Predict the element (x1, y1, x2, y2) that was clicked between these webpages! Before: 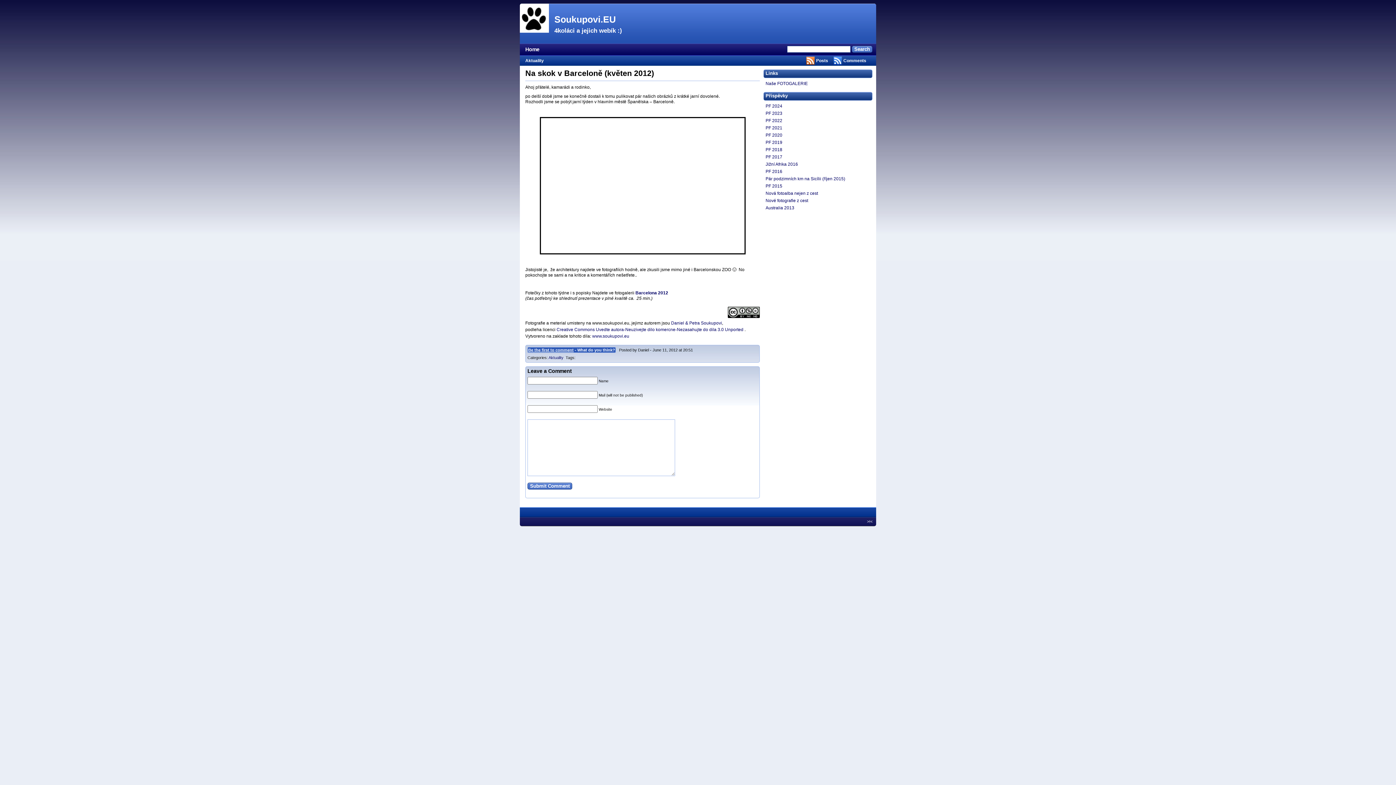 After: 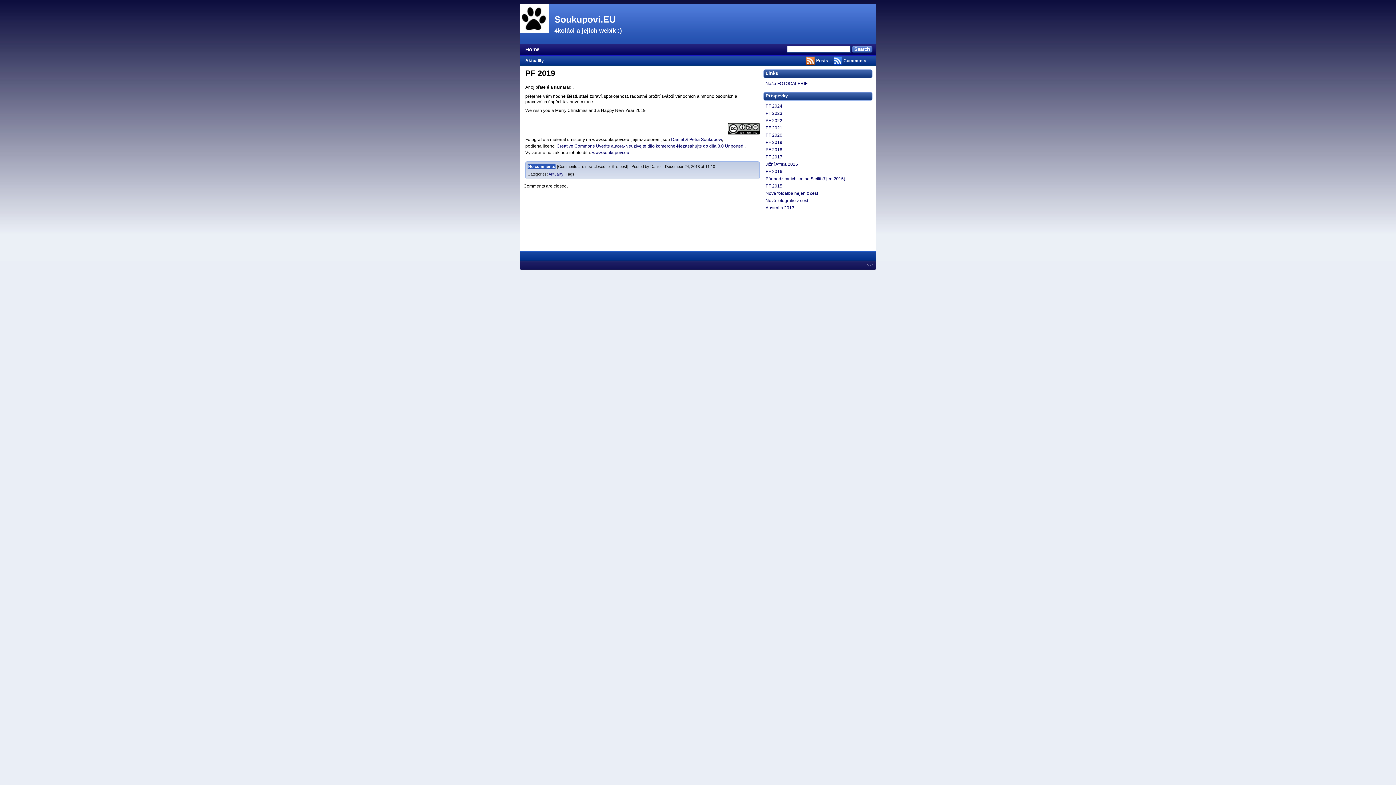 Action: bbox: (765, 140, 782, 145) label: PF 2019